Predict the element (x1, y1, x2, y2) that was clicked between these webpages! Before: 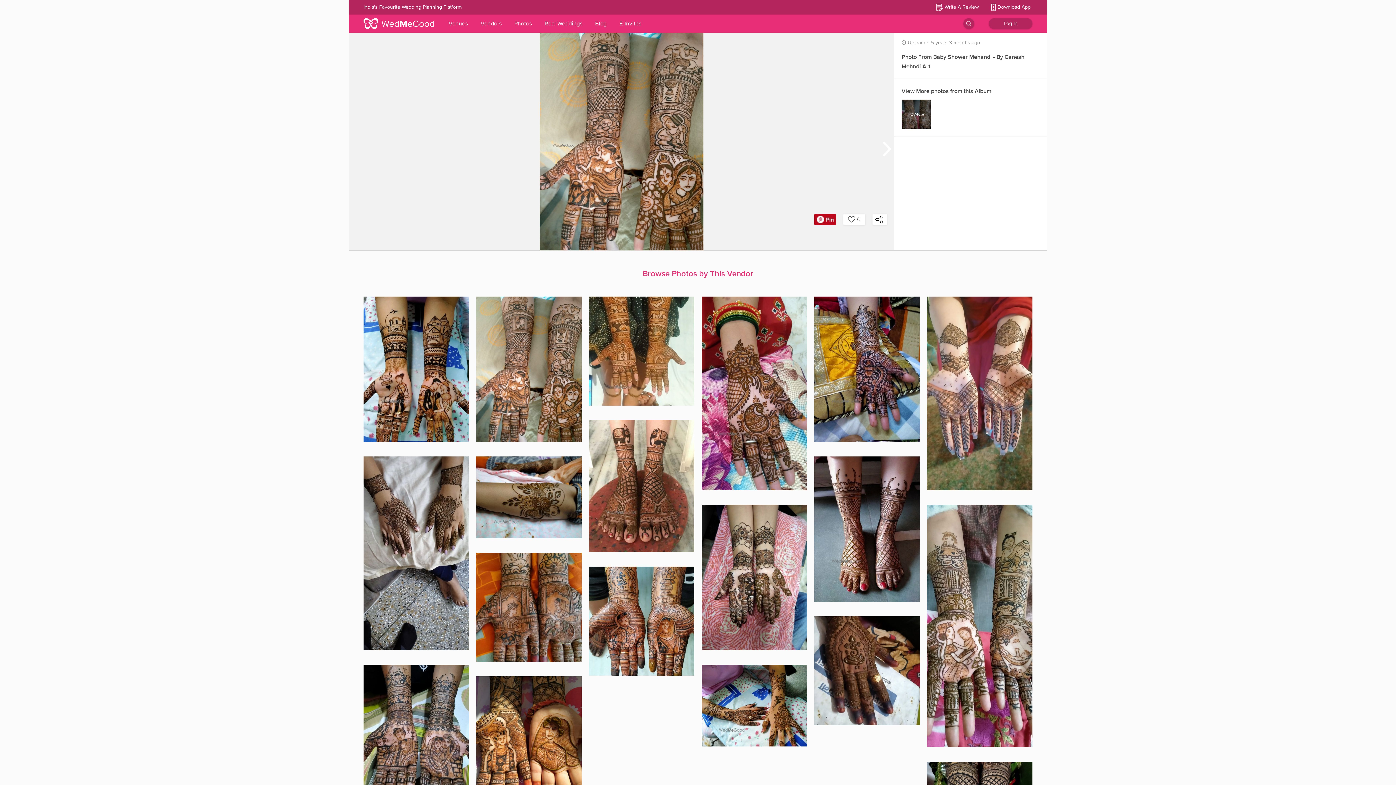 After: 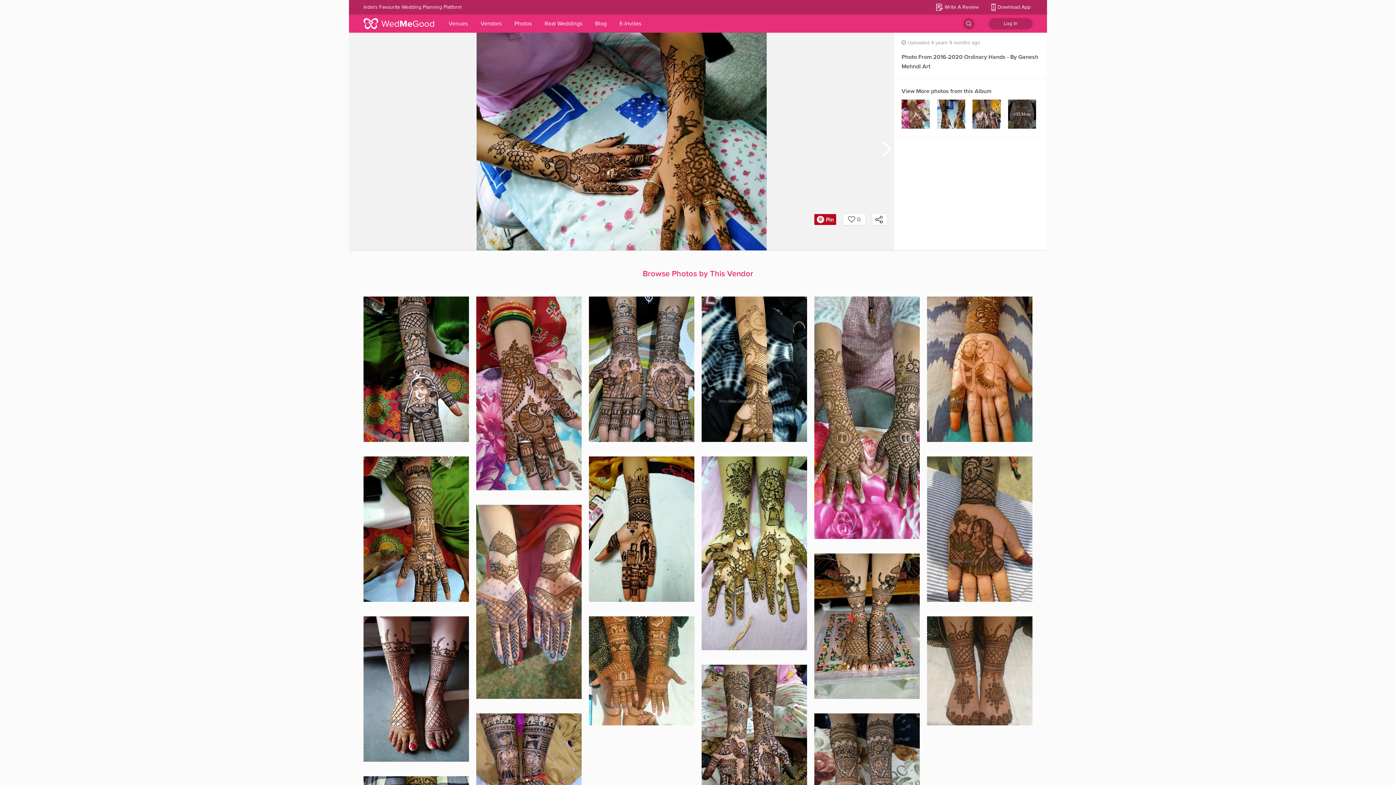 Action: bbox: (701, 665, 807, 747)